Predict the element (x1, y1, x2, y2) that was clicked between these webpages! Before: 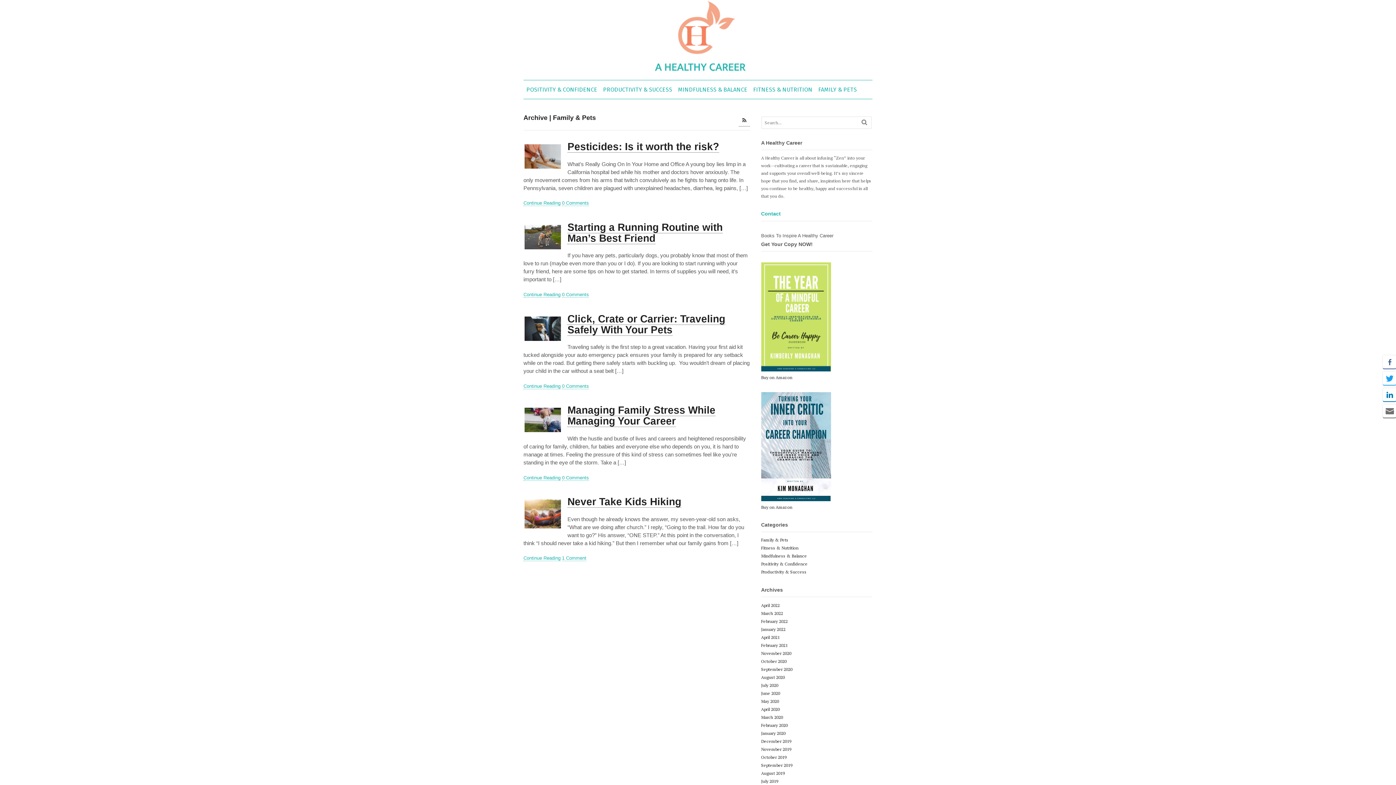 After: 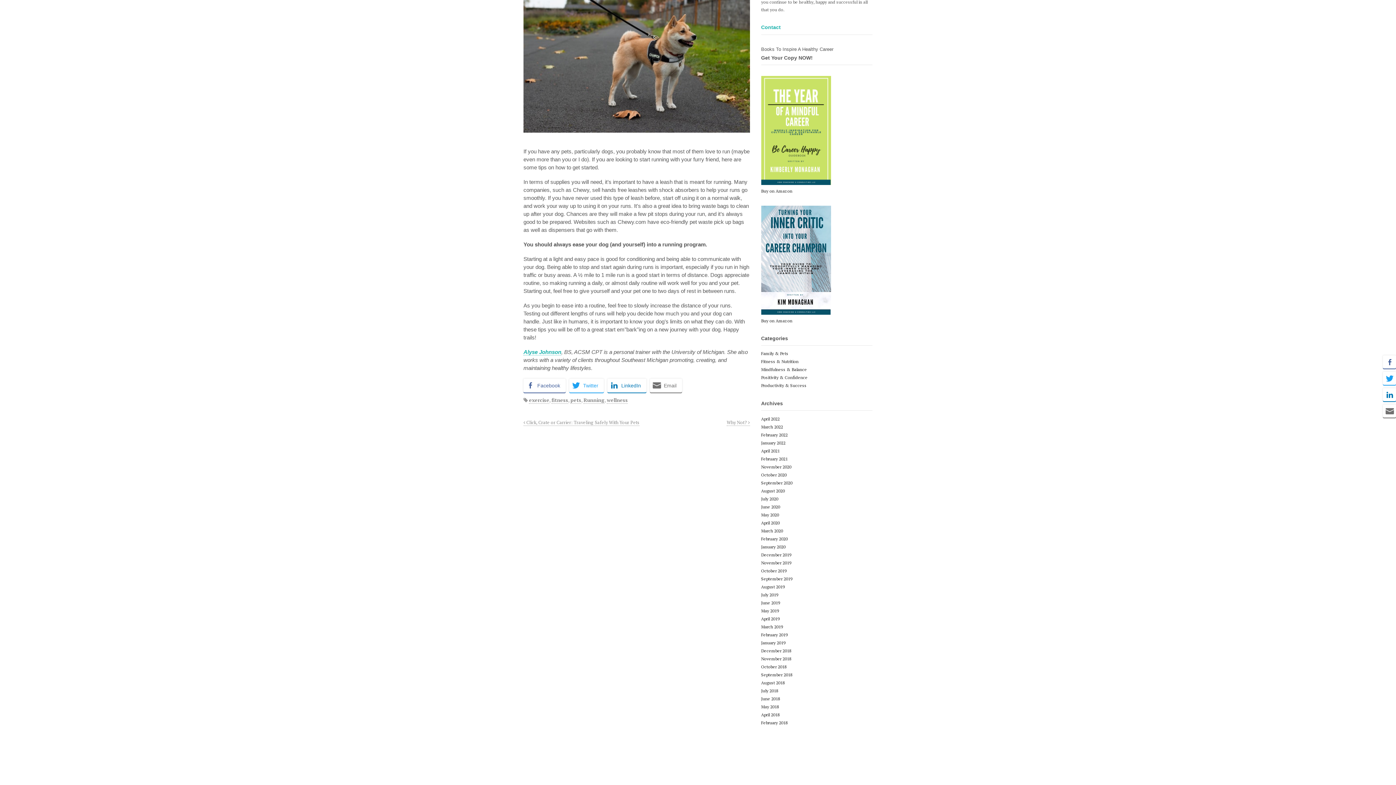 Action: label: 0 Comments bbox: (562, 291, 589, 297)